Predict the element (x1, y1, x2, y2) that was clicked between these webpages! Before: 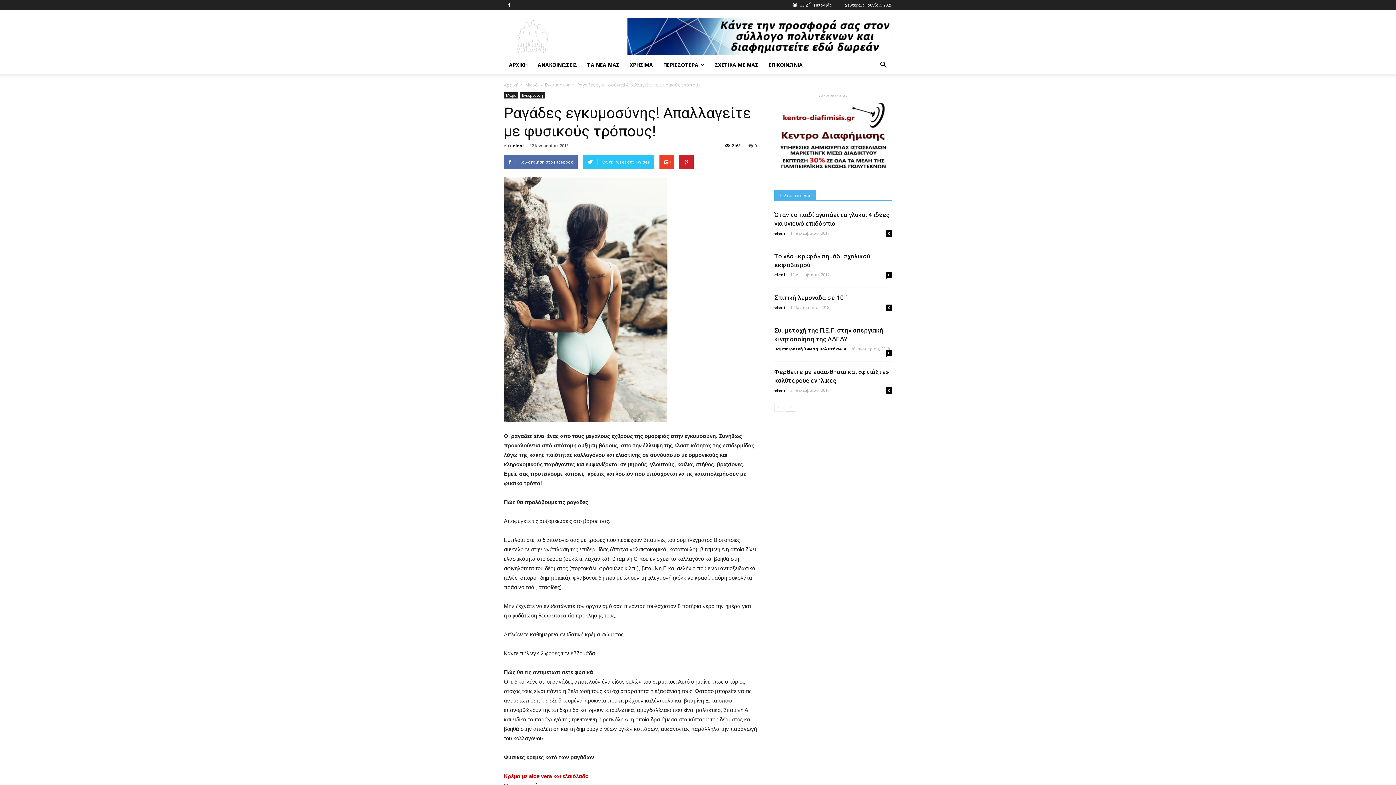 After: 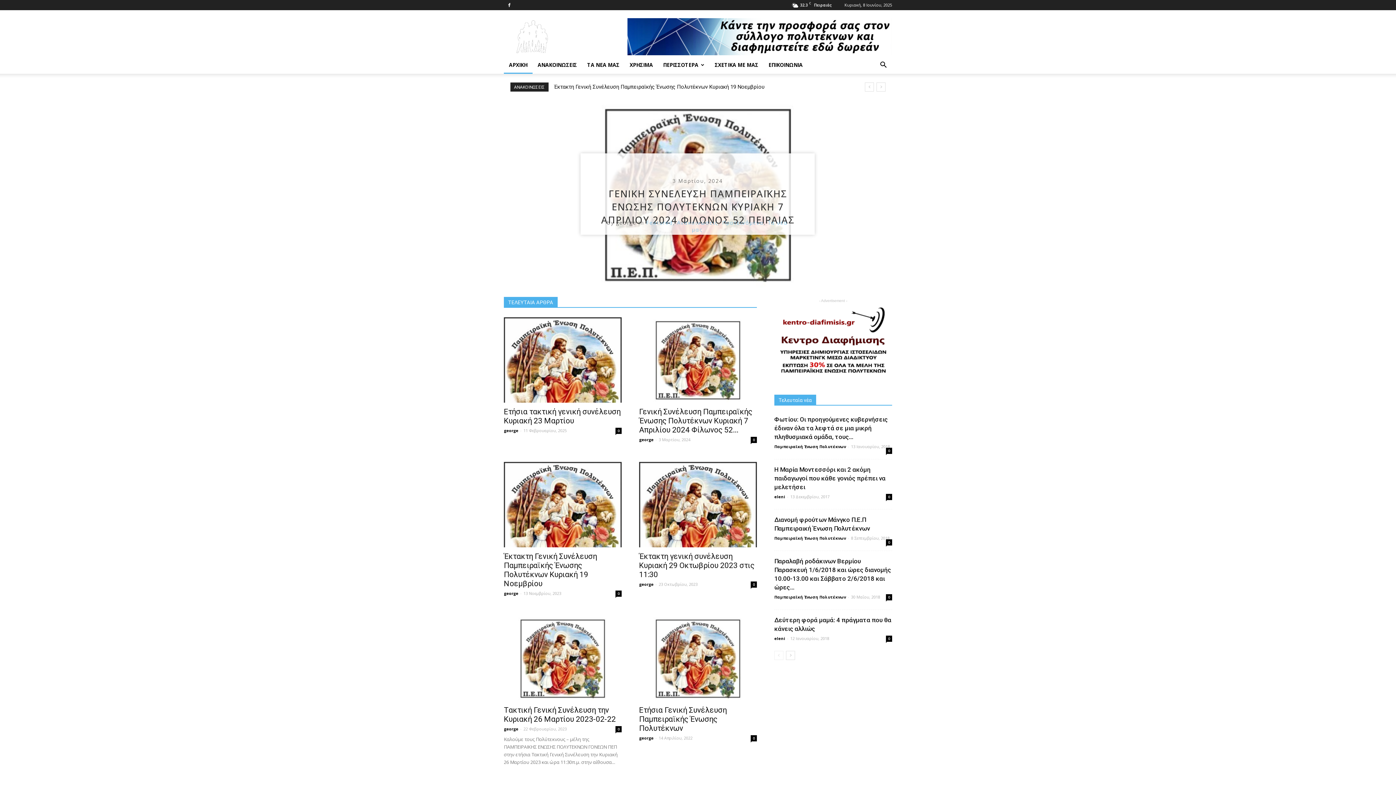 Action: label: Αρχική bbox: (504, 81, 518, 88)